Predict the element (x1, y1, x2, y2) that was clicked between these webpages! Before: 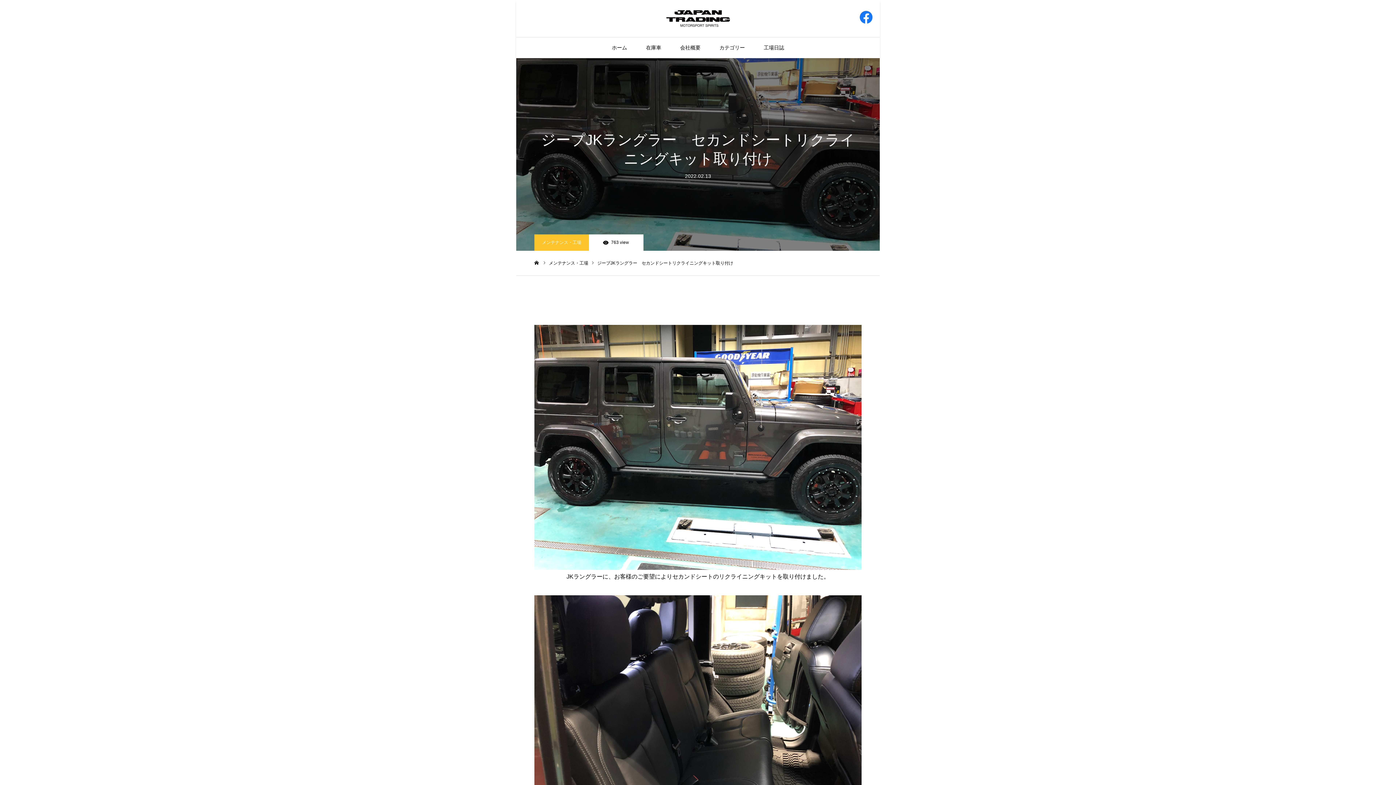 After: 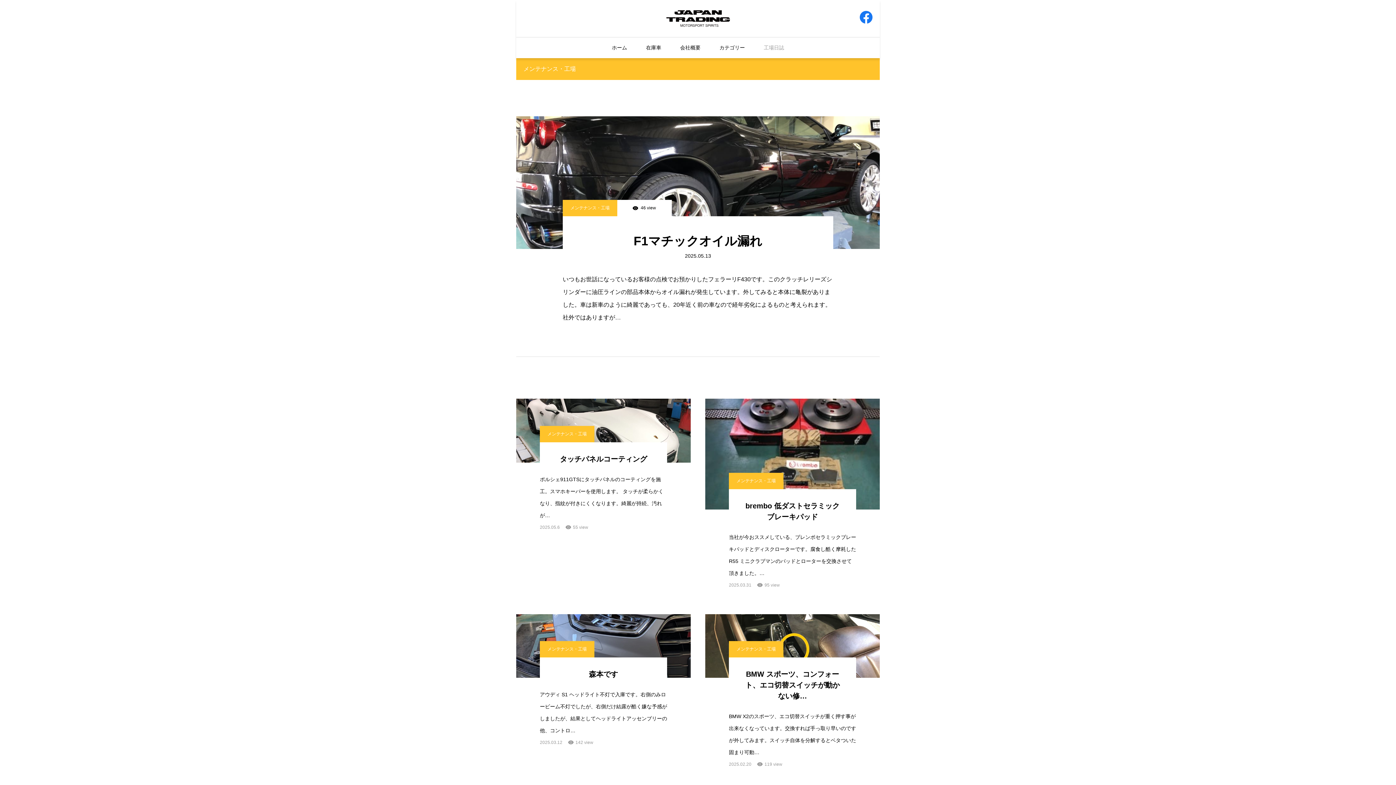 Action: label: 工場日誌 bbox: (764, 37, 784, 58)